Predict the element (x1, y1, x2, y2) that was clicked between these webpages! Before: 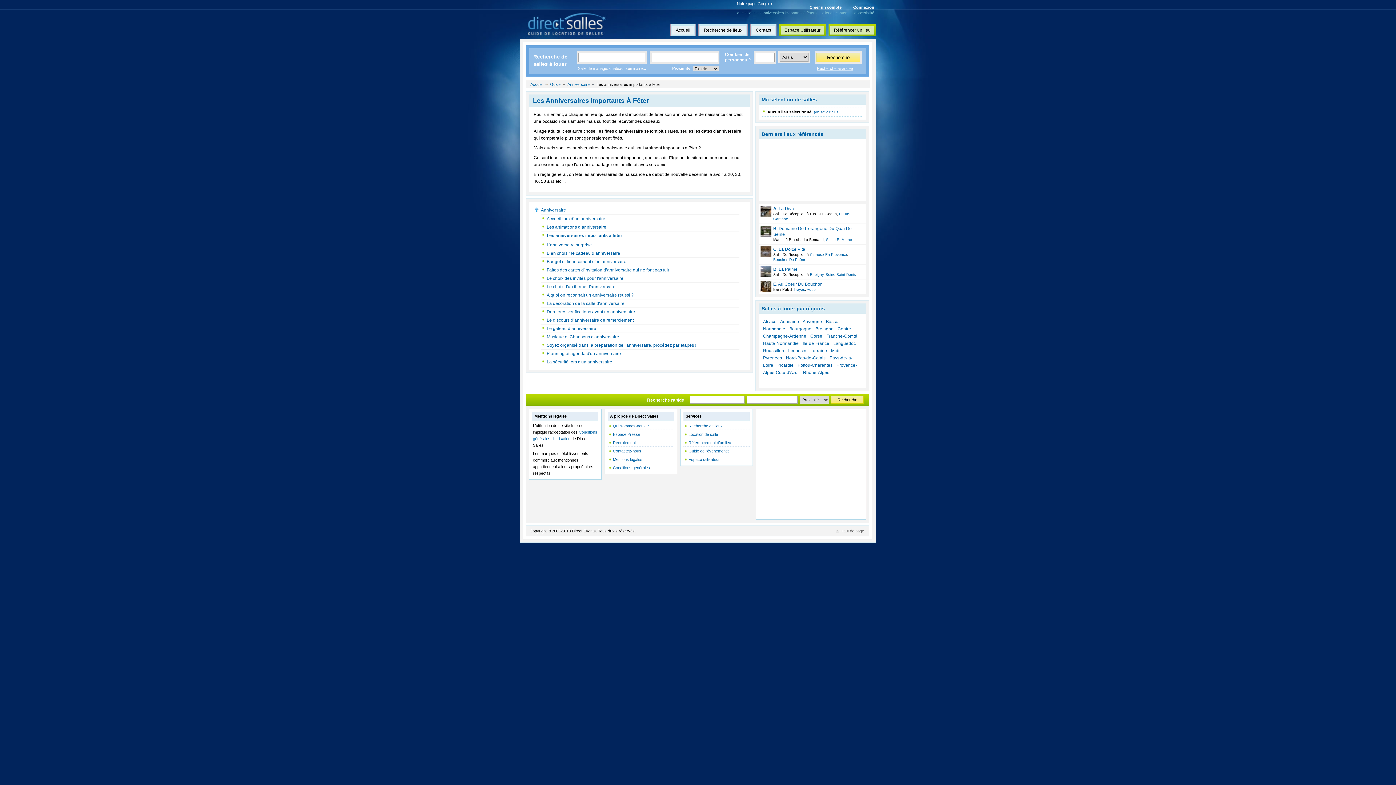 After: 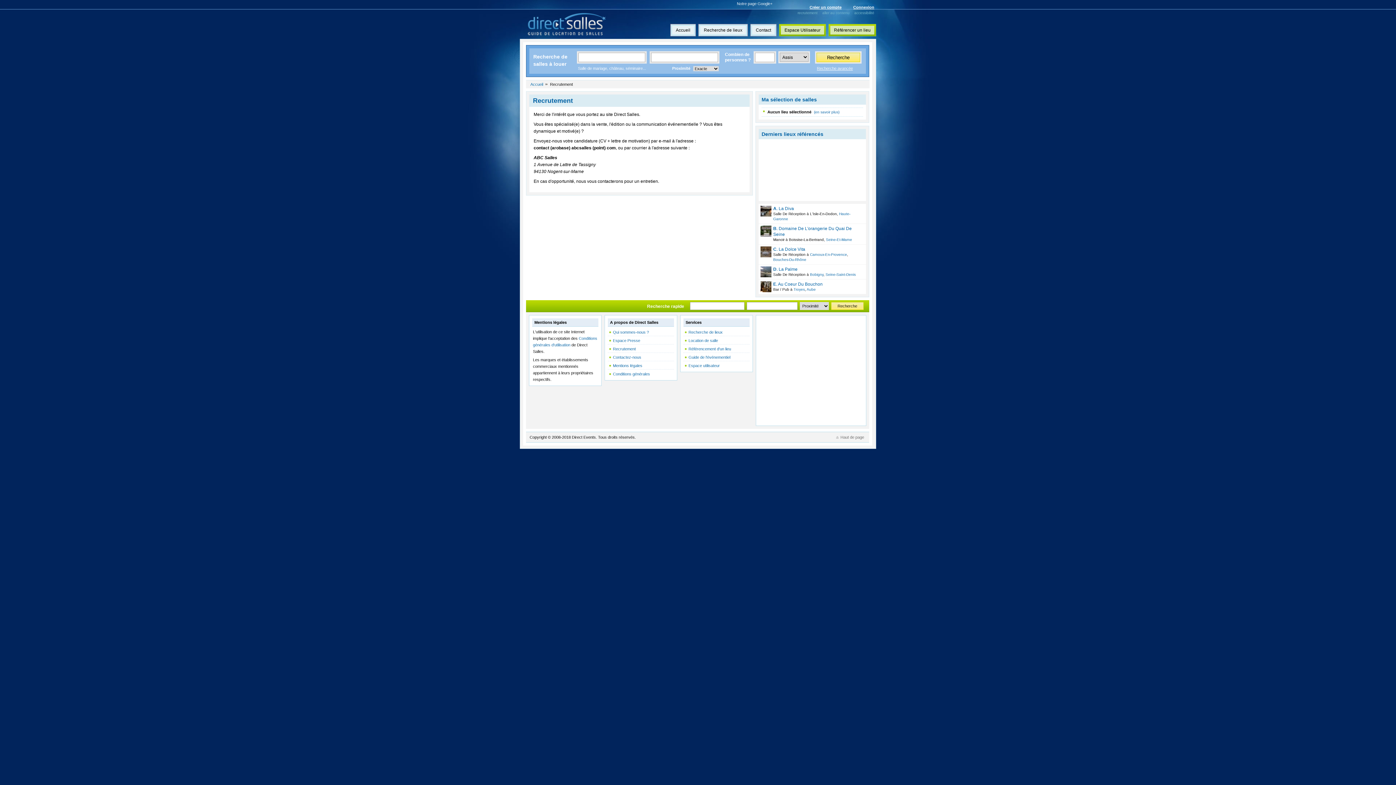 Action: bbox: (613, 440, 636, 445) label: Recrutement